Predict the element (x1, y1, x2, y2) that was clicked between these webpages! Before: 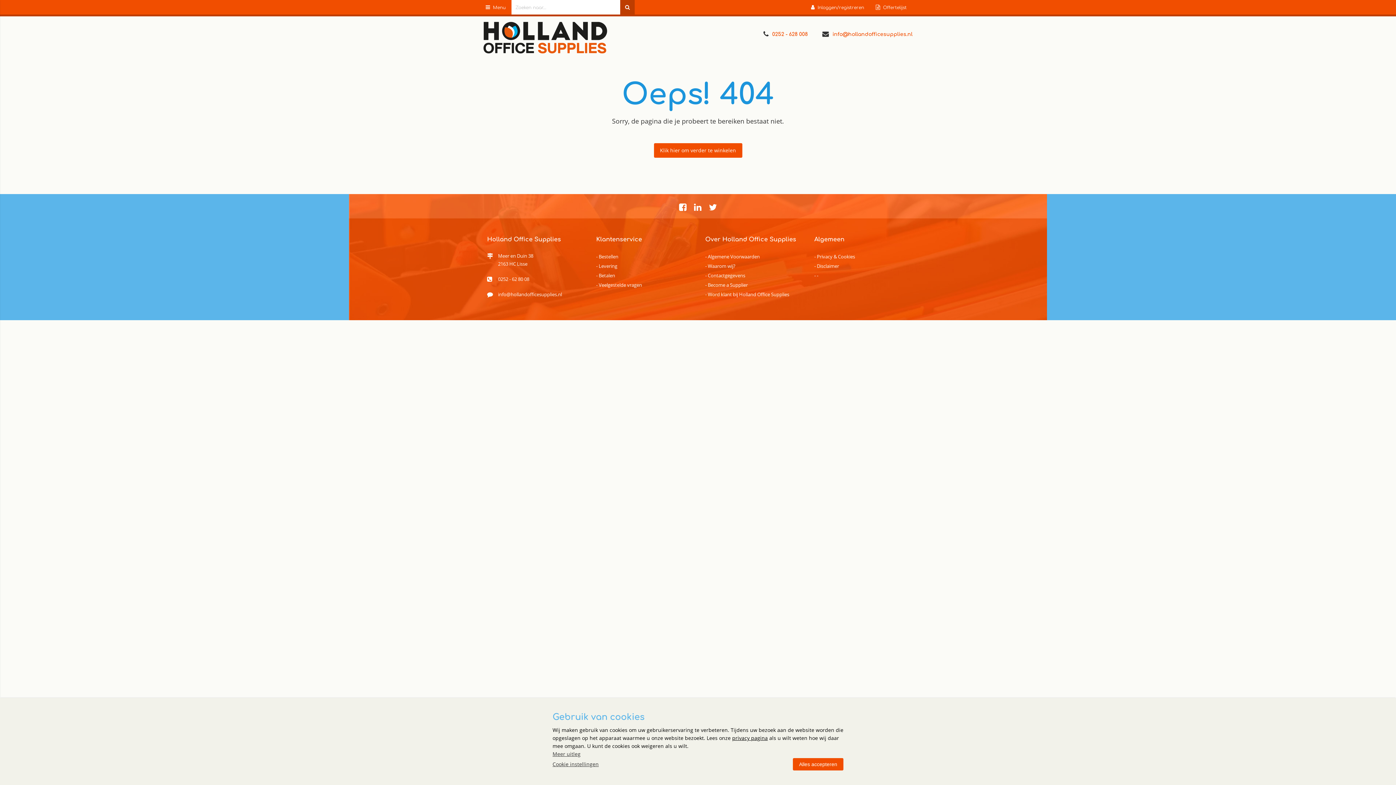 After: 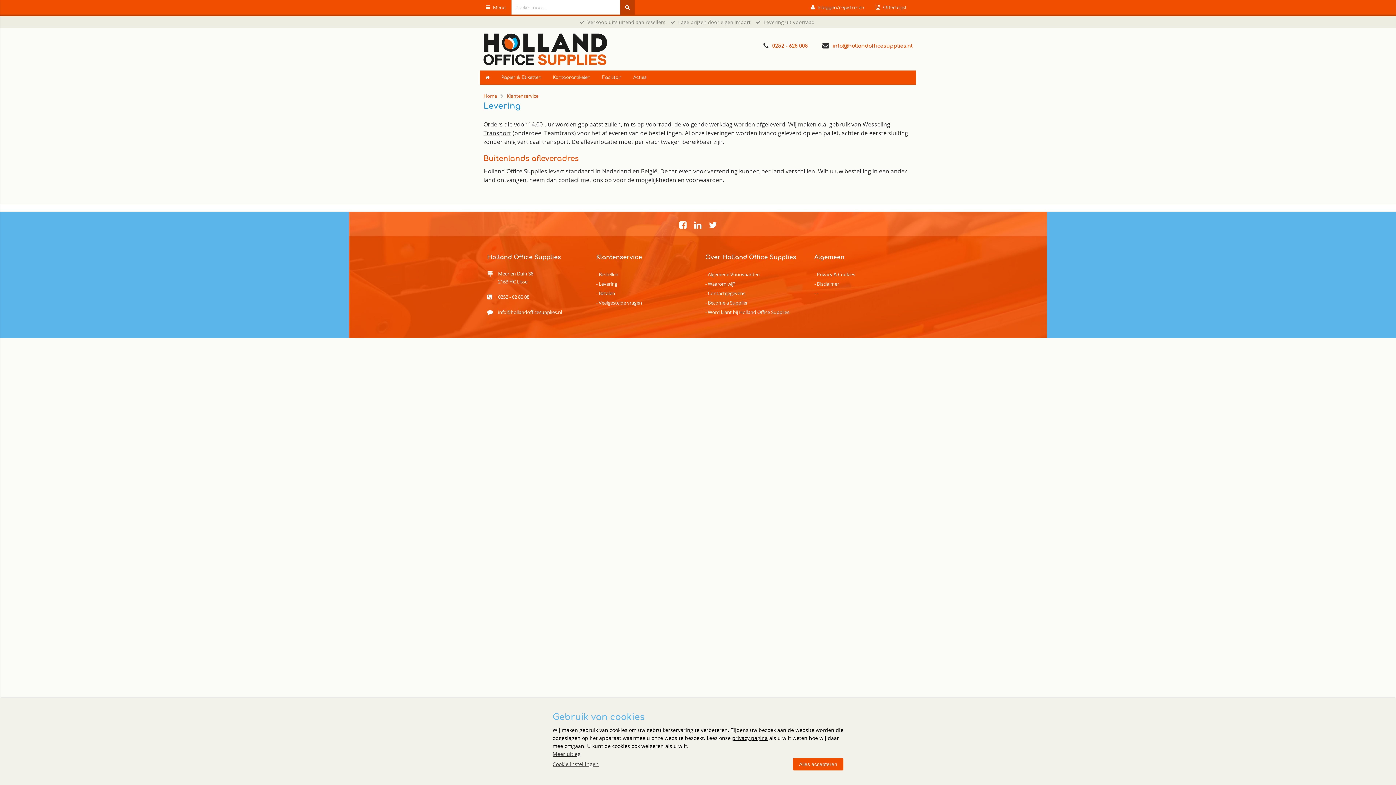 Action: bbox: (596, 262, 617, 269) label: Levering